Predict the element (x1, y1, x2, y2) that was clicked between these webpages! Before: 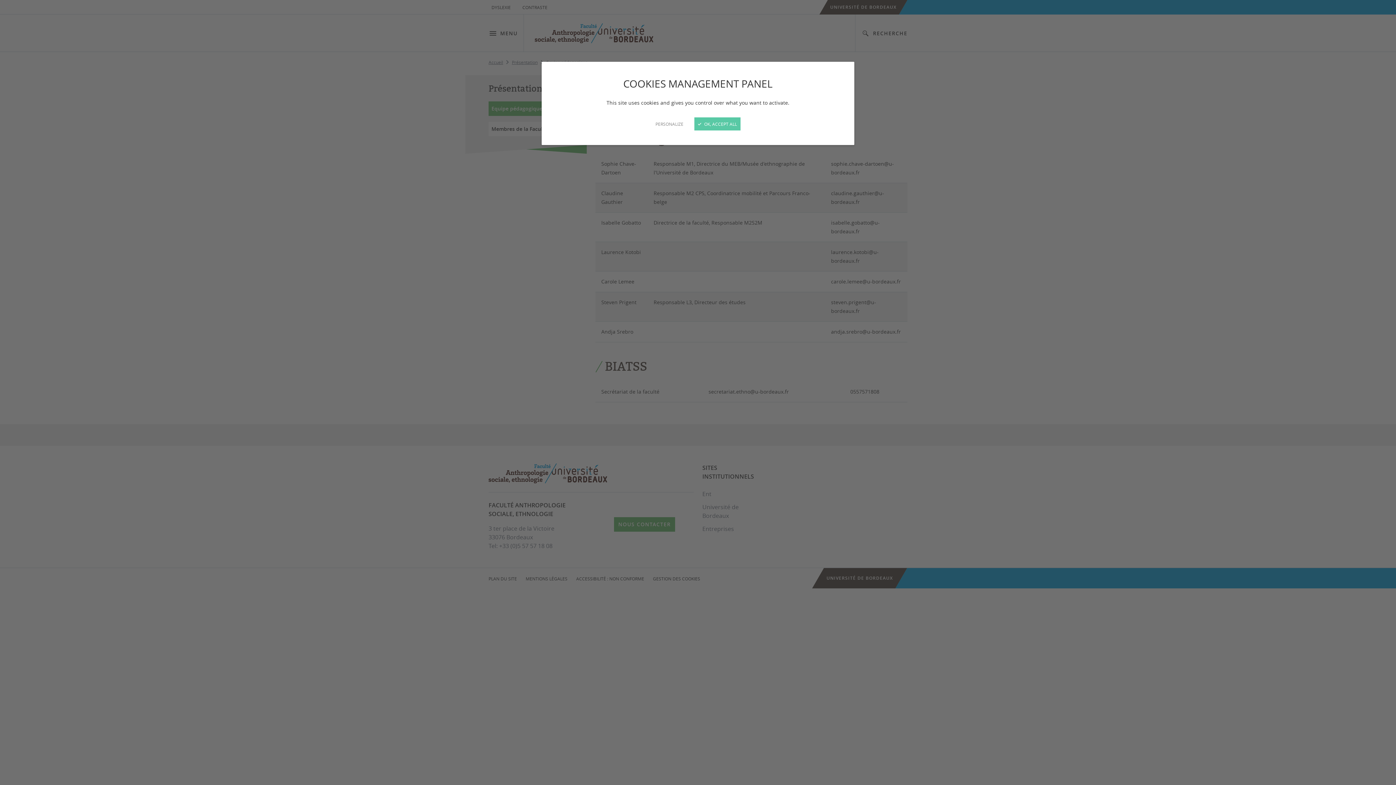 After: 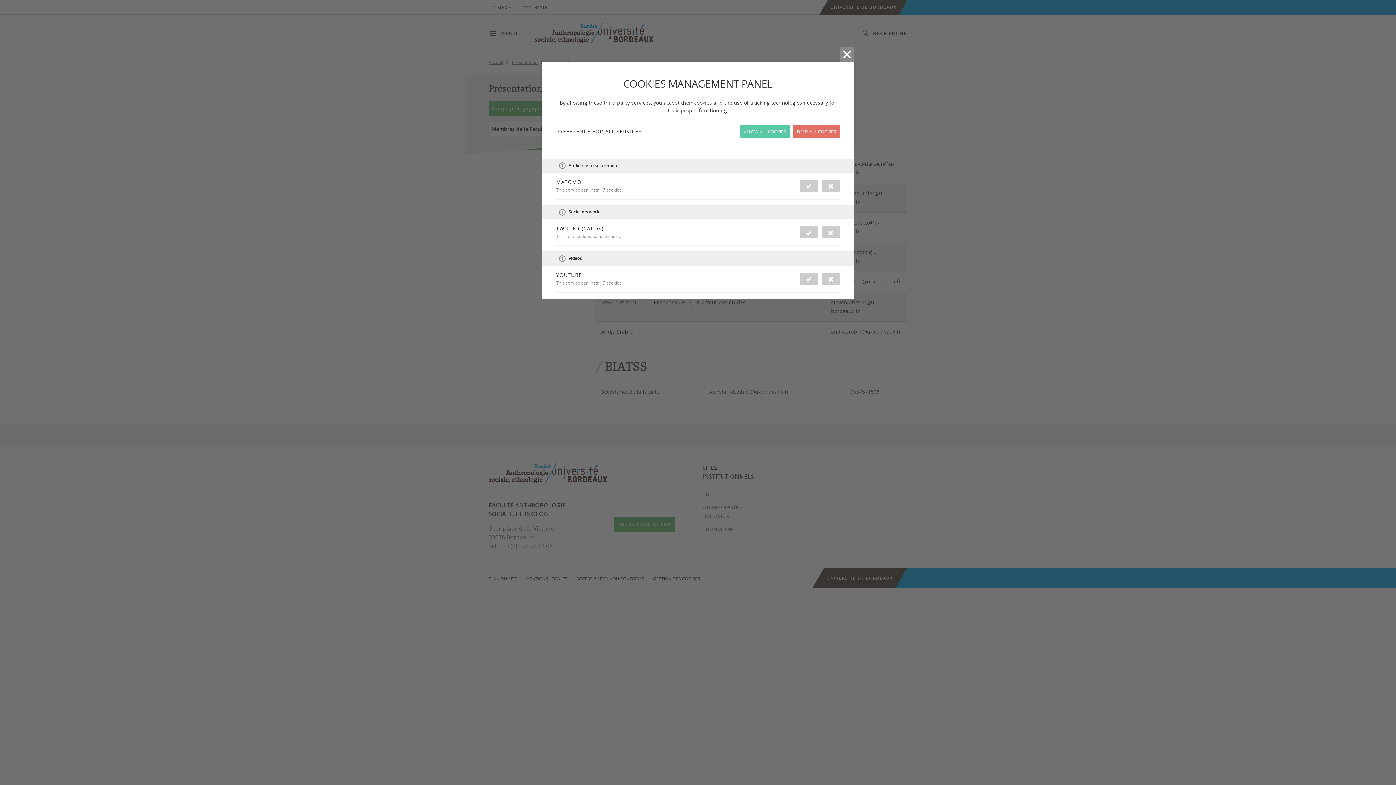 Action: bbox: (655, 120, 683, 127) label: PERSONALIZE